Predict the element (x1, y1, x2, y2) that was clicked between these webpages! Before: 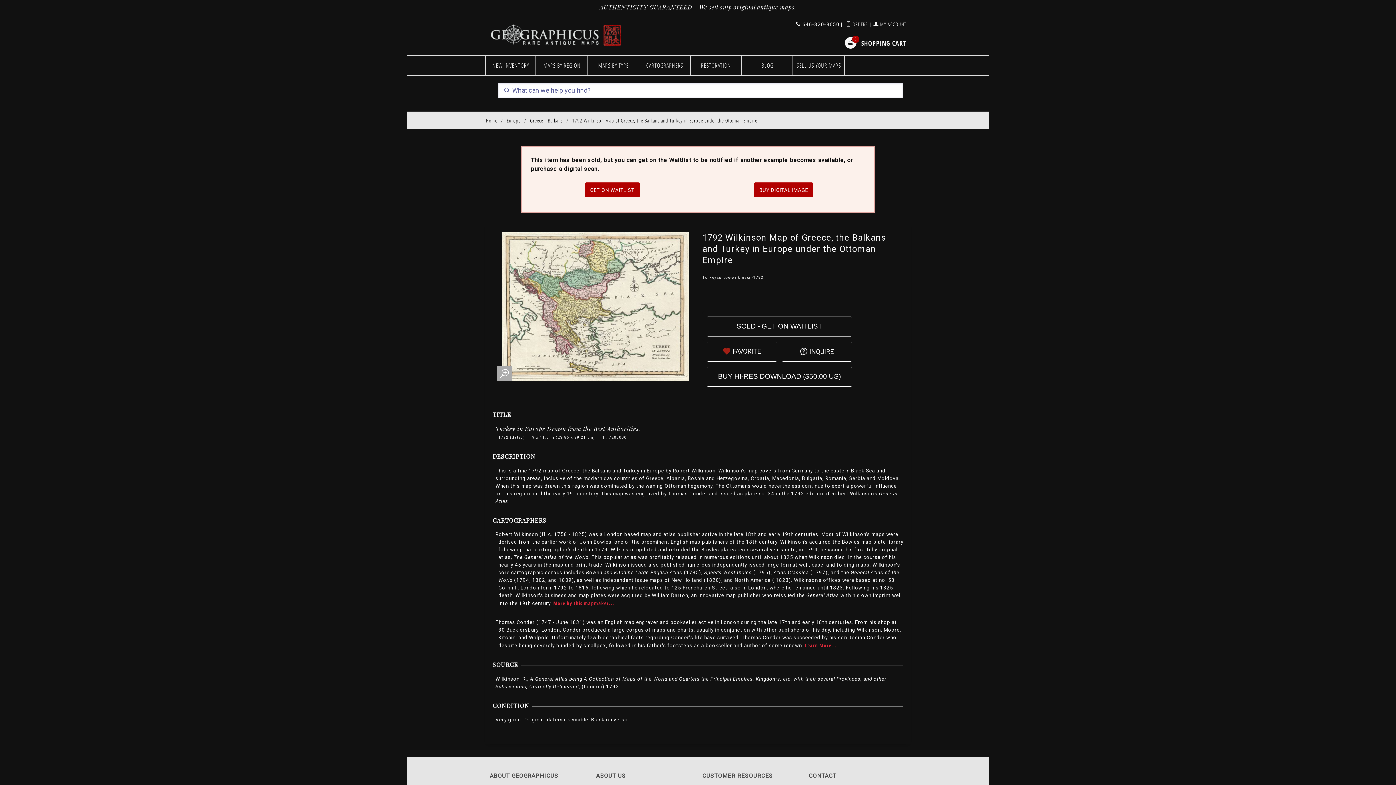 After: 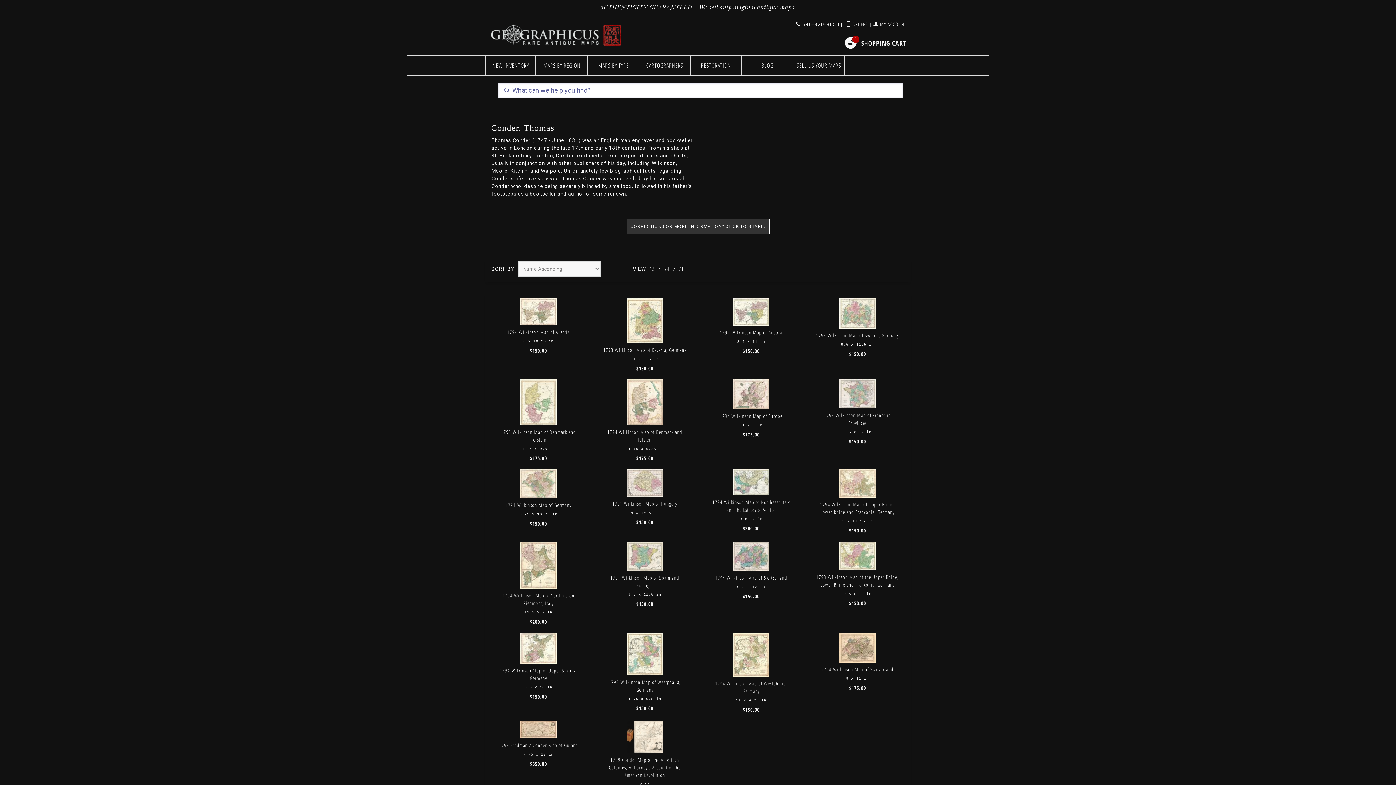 Action: bbox: (805, 642, 837, 649) label: Learn More...